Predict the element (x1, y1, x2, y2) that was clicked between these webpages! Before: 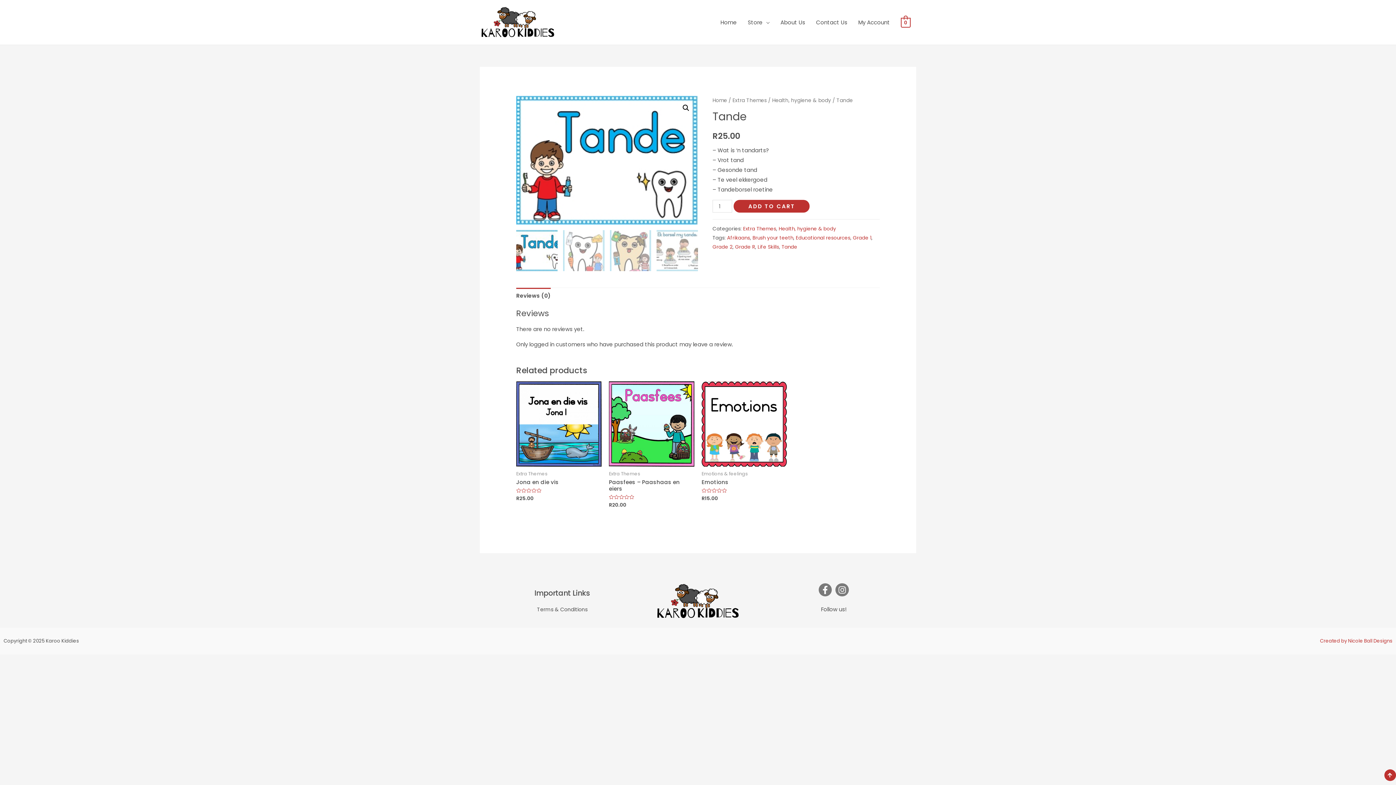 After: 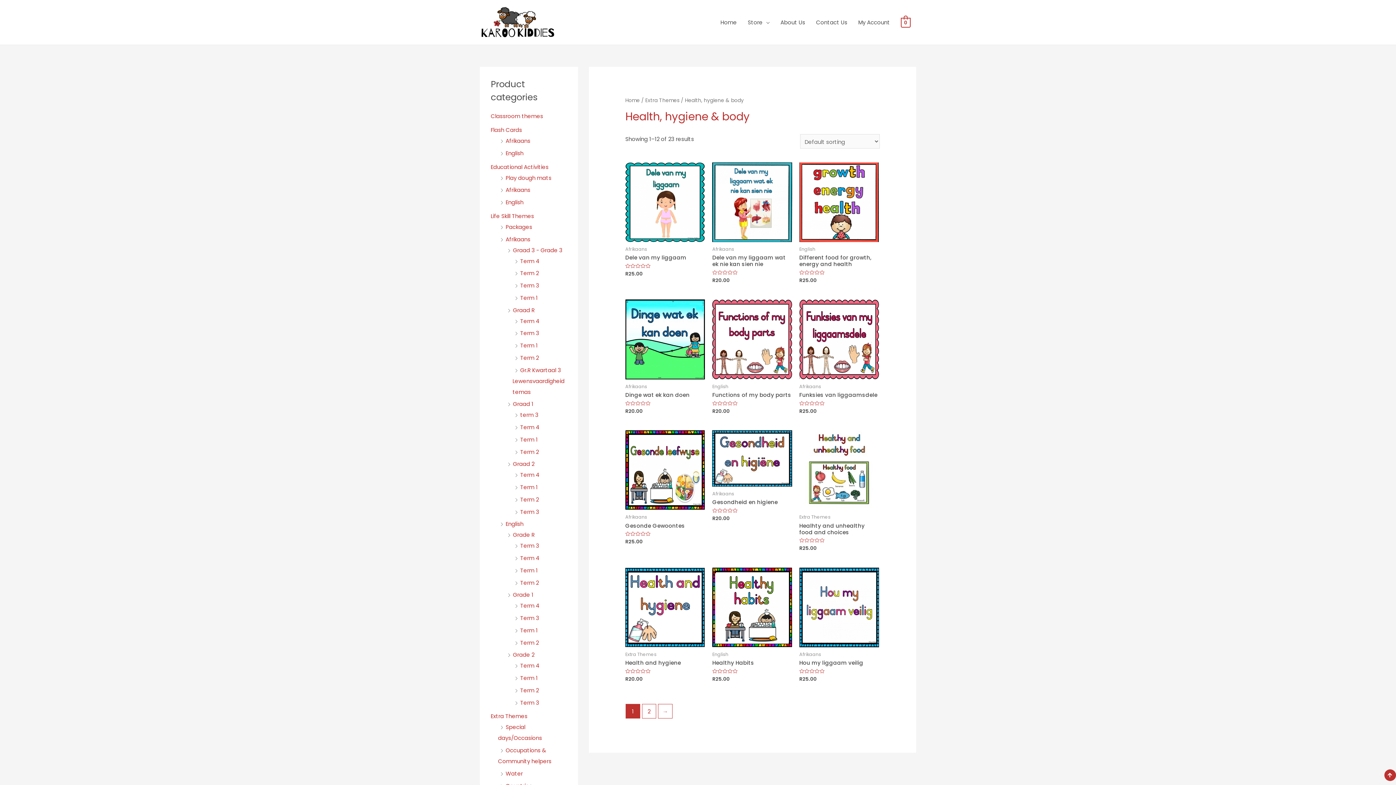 Action: label: Health, hygiene & body bbox: (778, 225, 836, 232)